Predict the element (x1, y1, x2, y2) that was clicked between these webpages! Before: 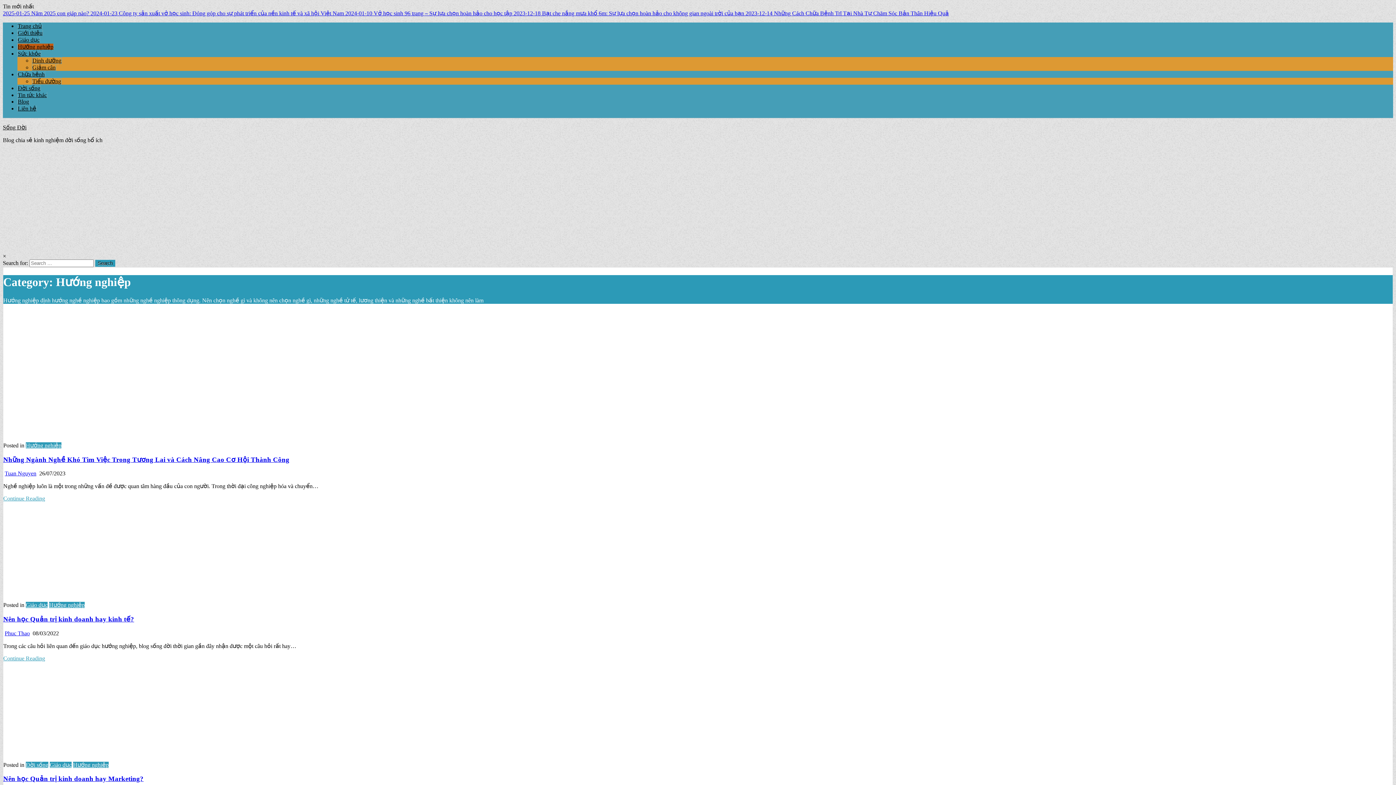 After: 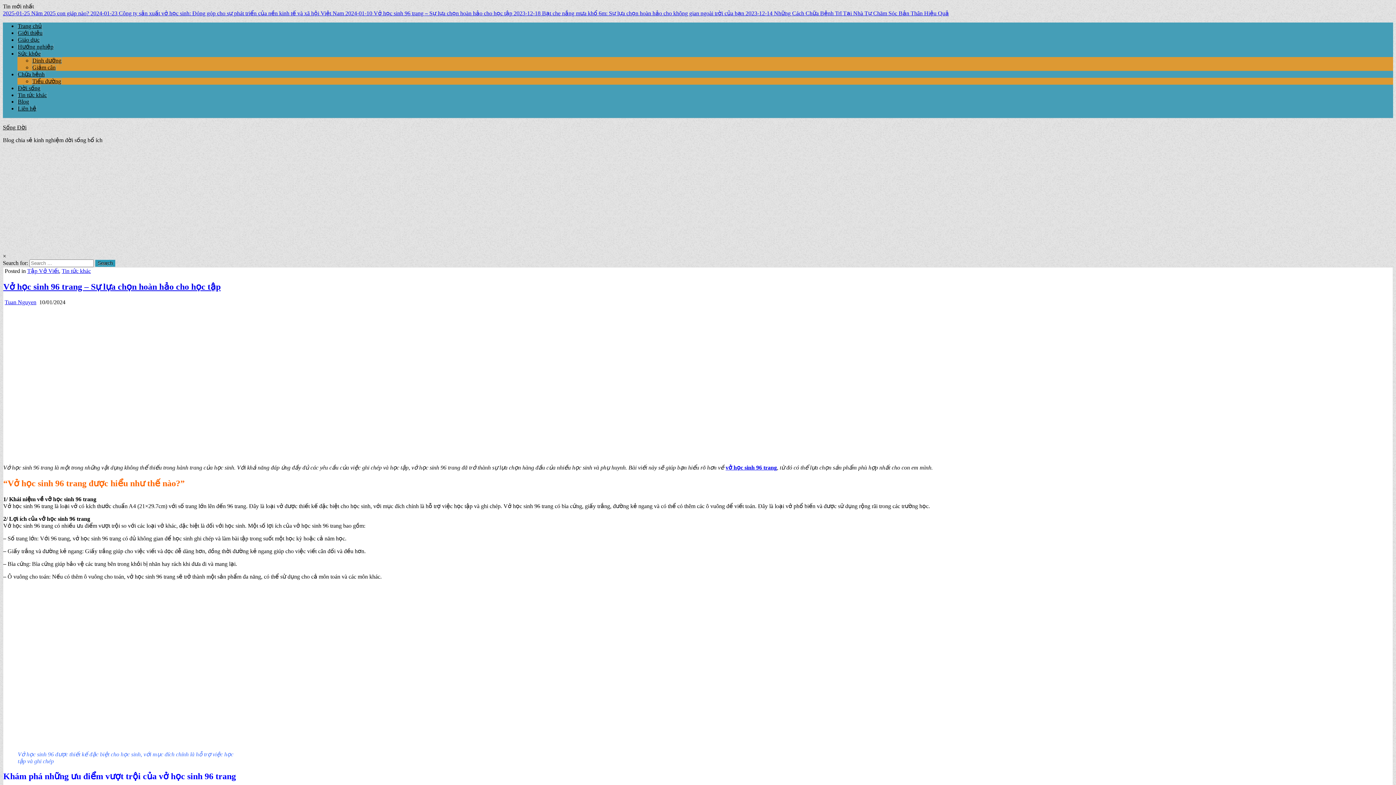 Action: label: 2024-01-10 Vở học sinh 96 trang – Sự lựa chọn hoàn hảo cho học tập  bbox: (345, 10, 513, 16)